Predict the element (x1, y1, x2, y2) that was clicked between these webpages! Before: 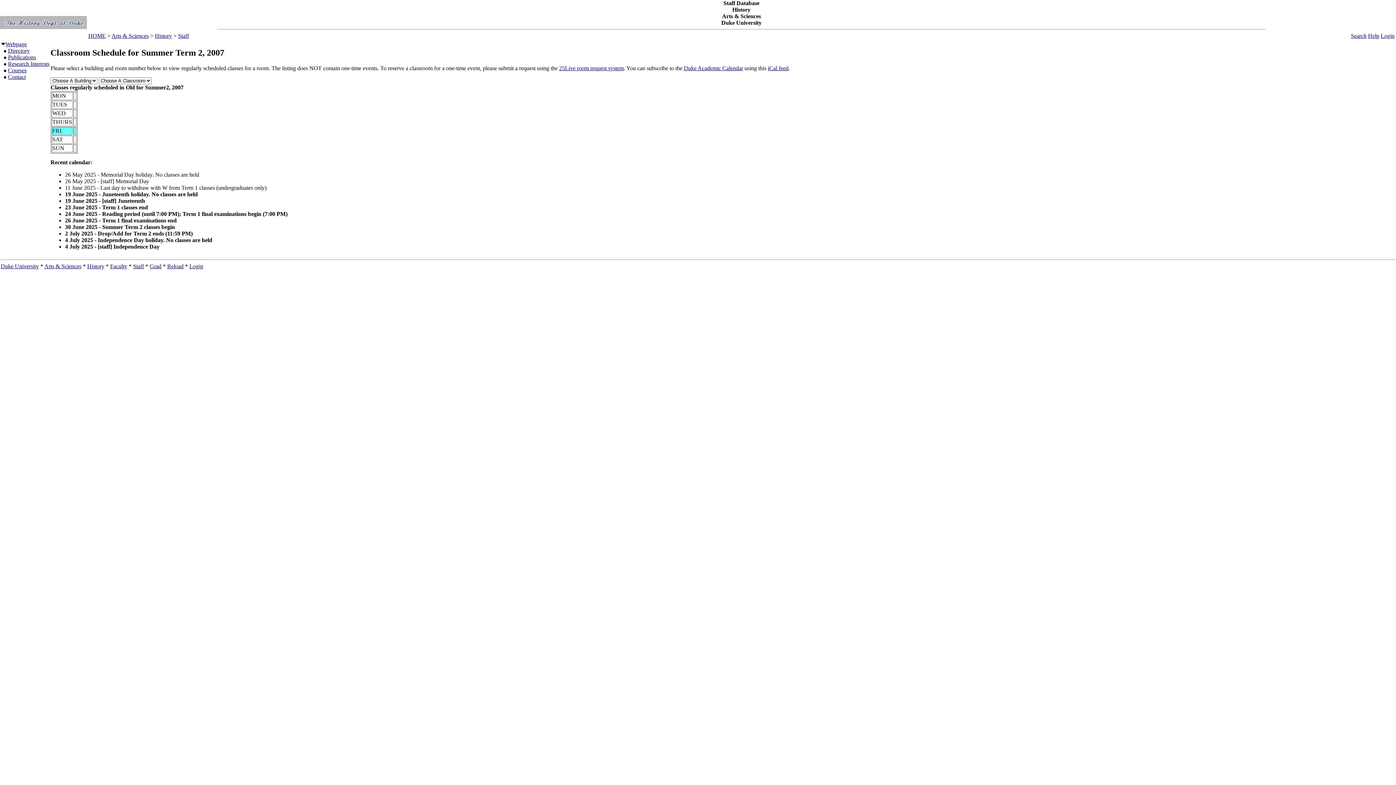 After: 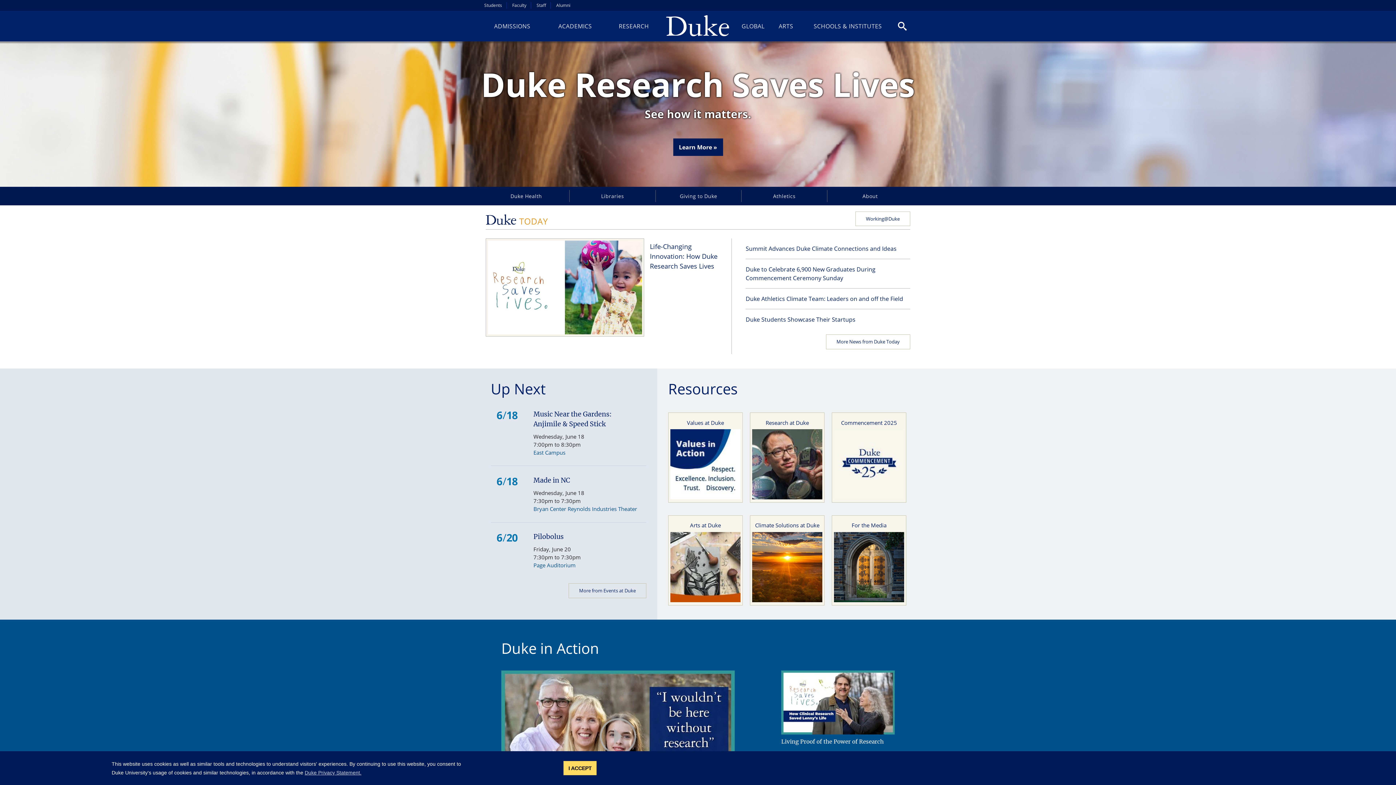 Action: bbox: (0, 263, 38, 269) label: Duke University